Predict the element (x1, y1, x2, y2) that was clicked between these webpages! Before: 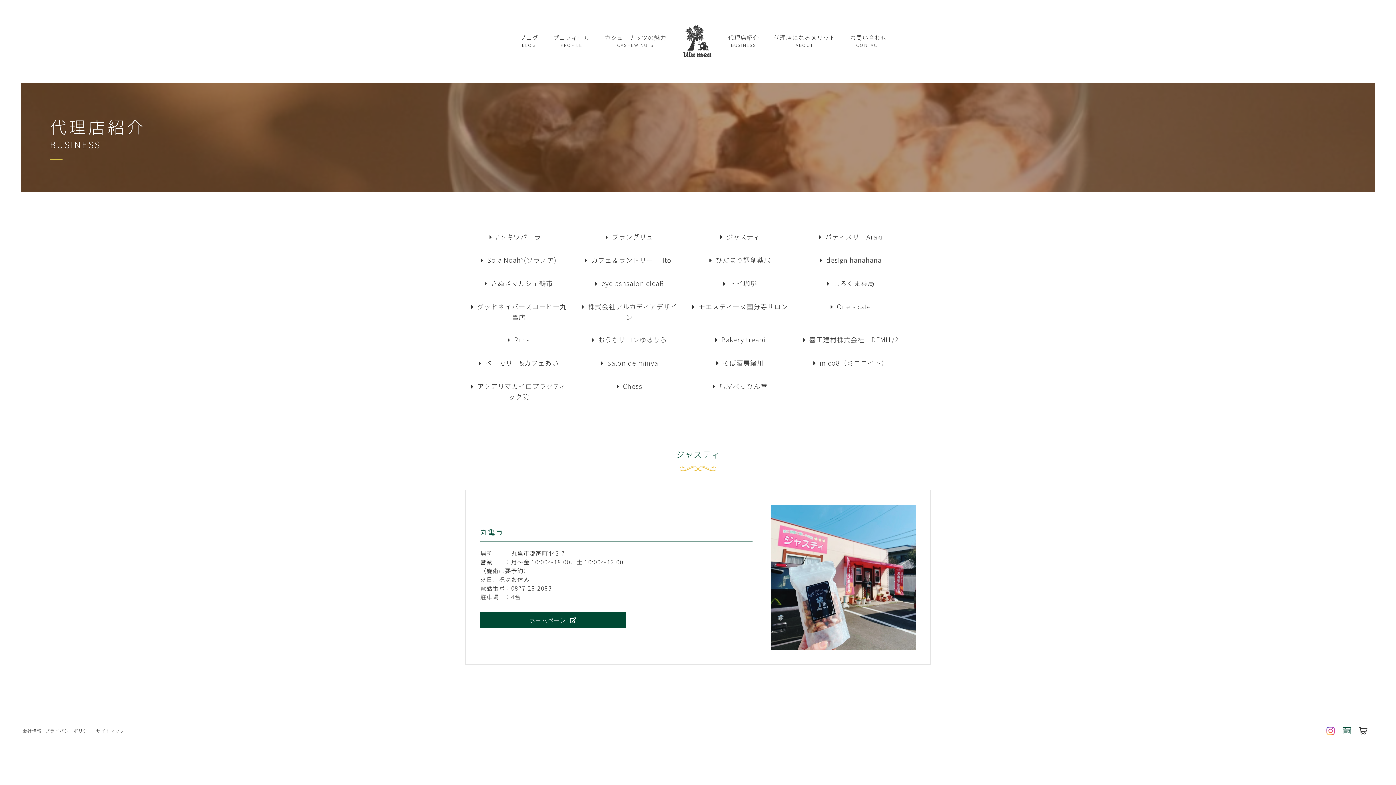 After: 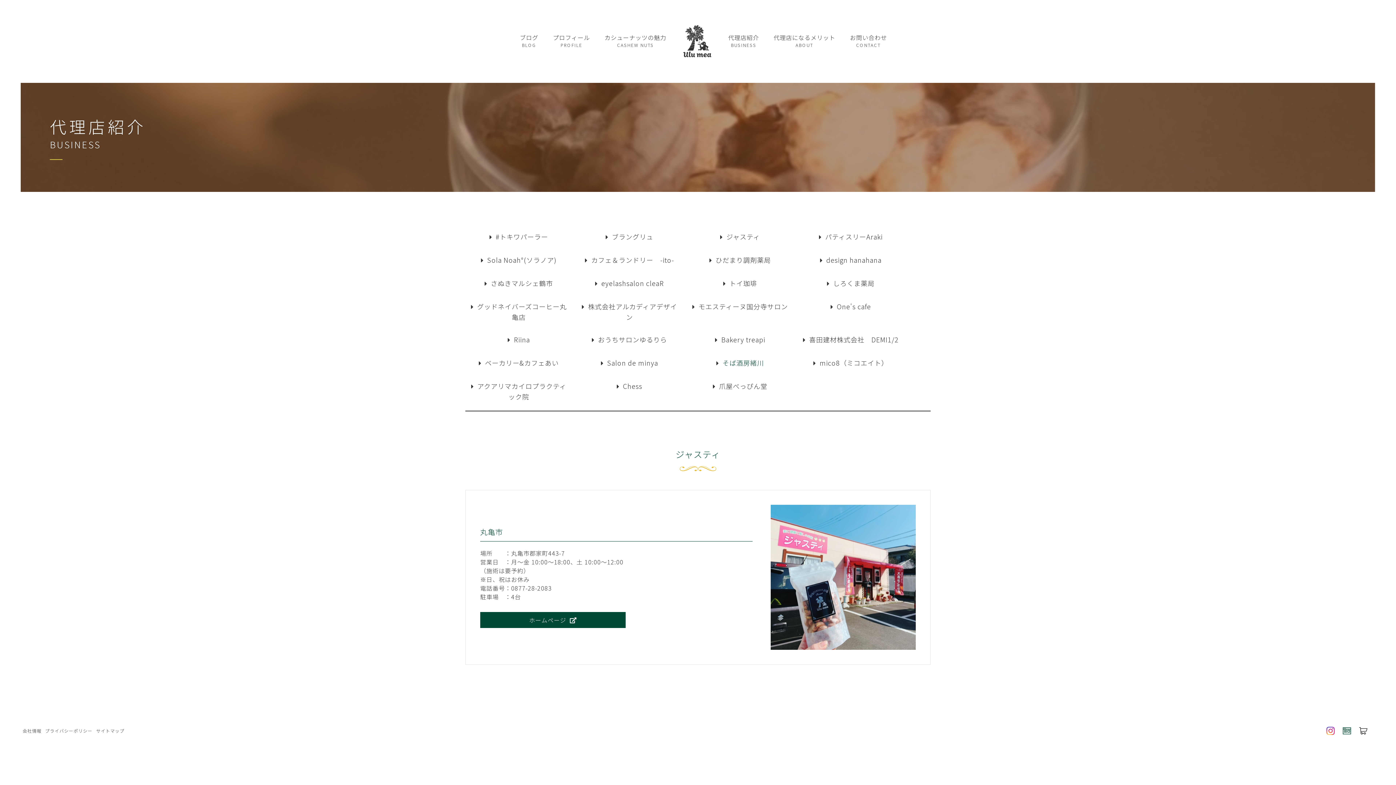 Action: label: そば酒房緒川 bbox: (686, 354, 793, 372)